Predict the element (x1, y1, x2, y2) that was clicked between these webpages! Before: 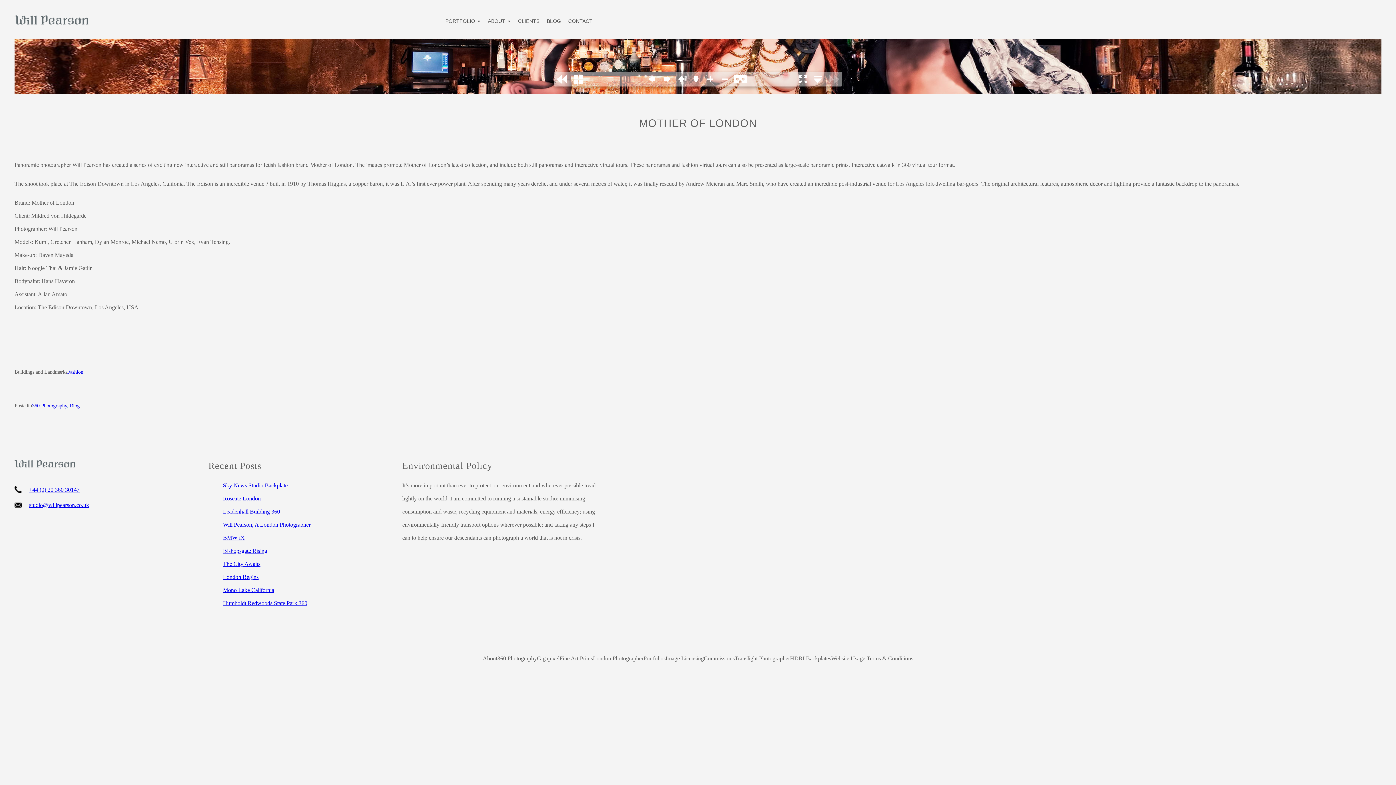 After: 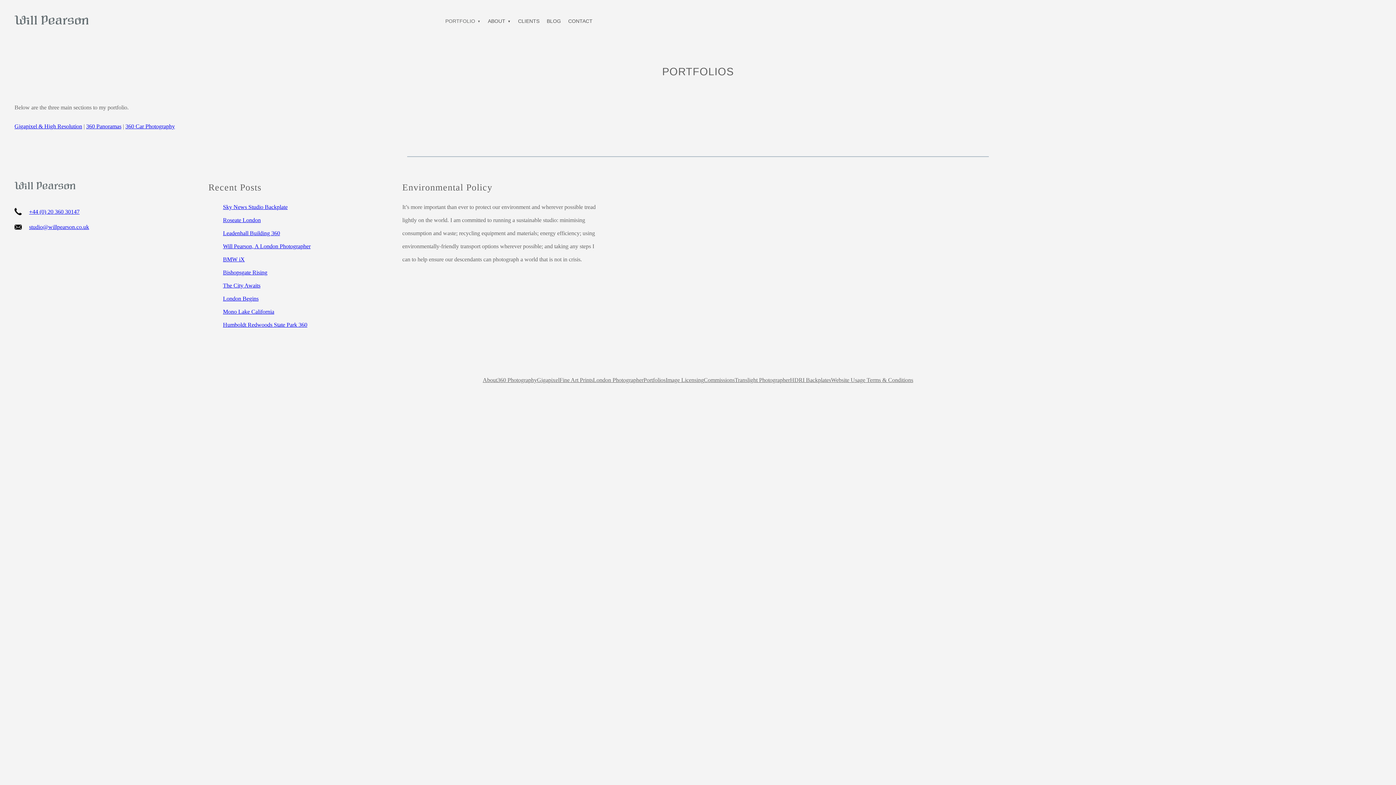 Action: label: Portfolios bbox: (643, 652, 665, 665)